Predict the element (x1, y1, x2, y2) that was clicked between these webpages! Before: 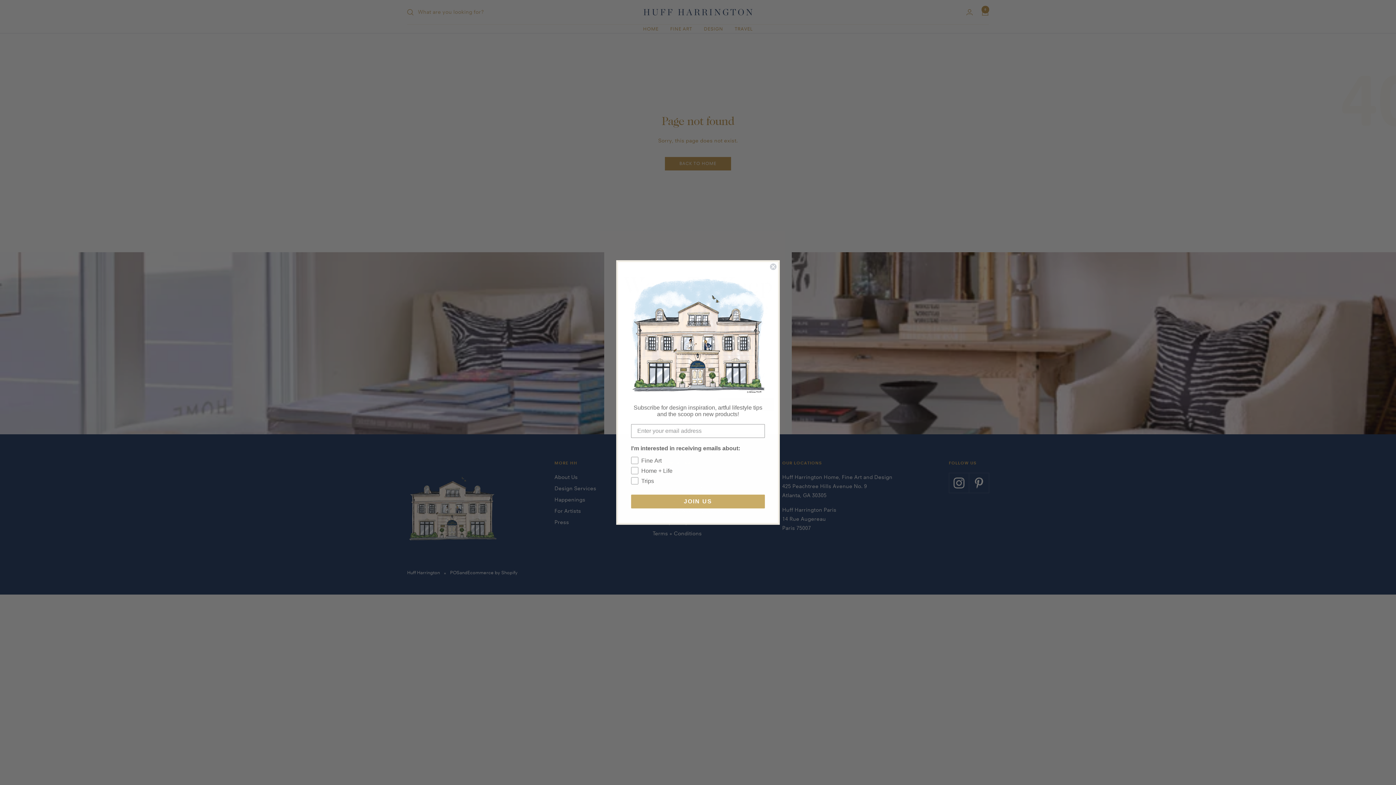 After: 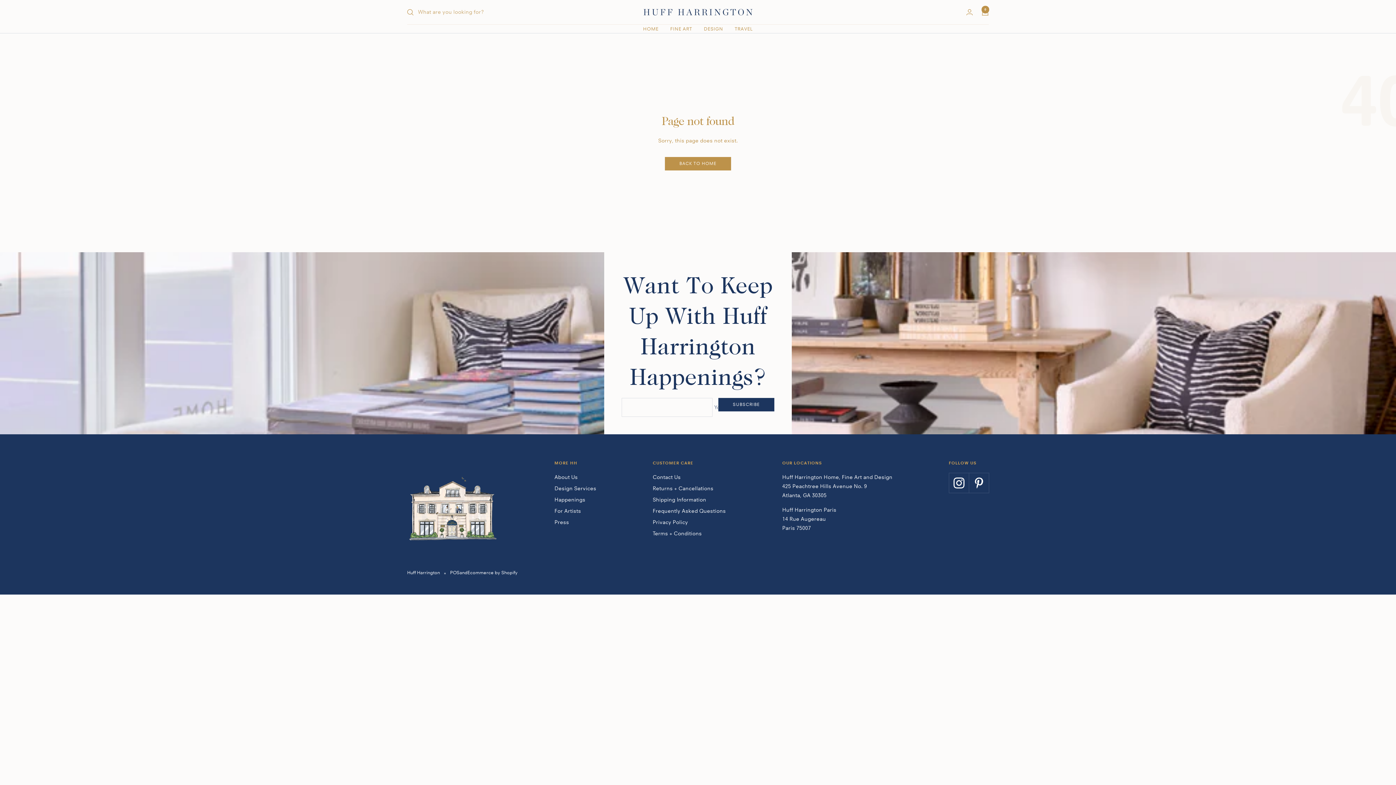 Action: bbox: (769, 263, 777, 270) label: Close dialog